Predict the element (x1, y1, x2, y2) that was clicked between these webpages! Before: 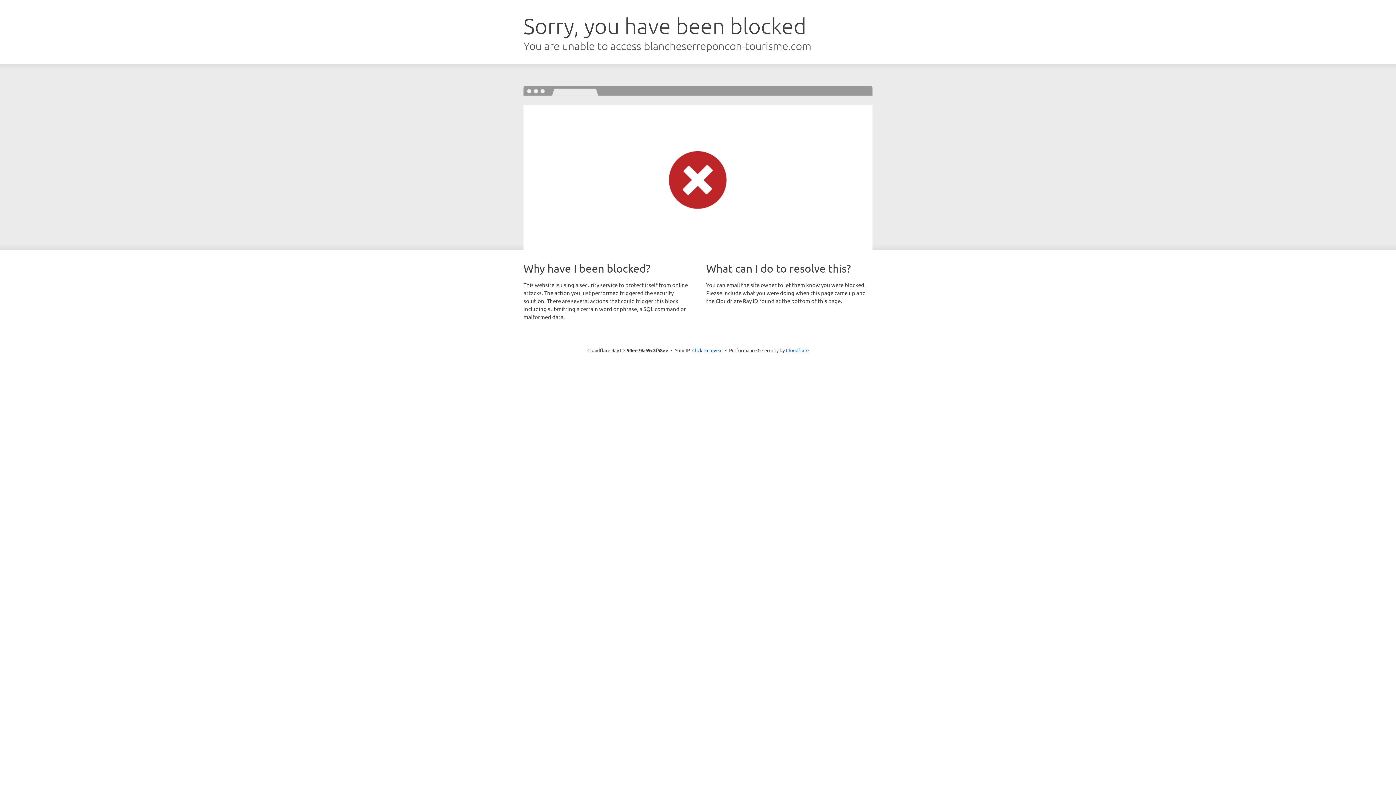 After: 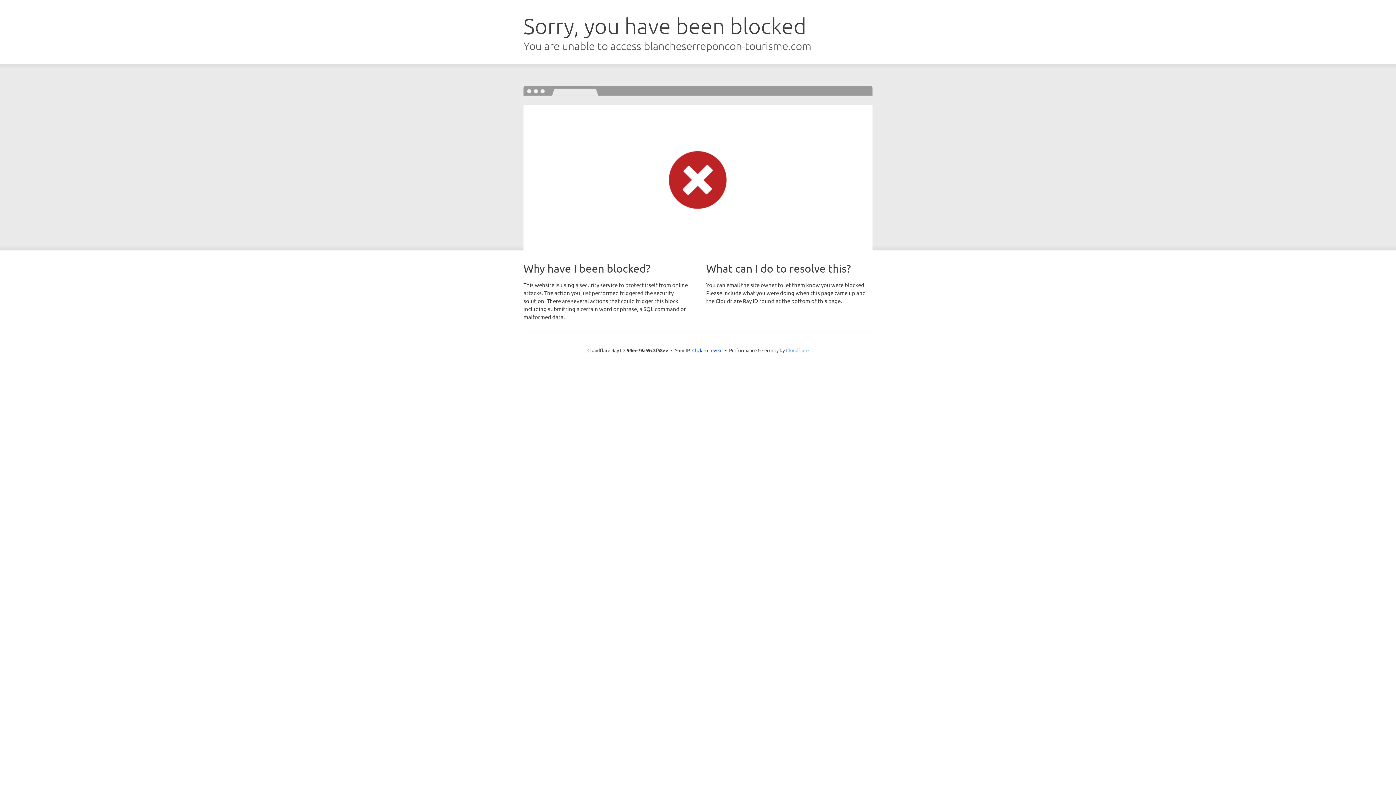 Action: label: Cloudflare bbox: (786, 347, 808, 353)